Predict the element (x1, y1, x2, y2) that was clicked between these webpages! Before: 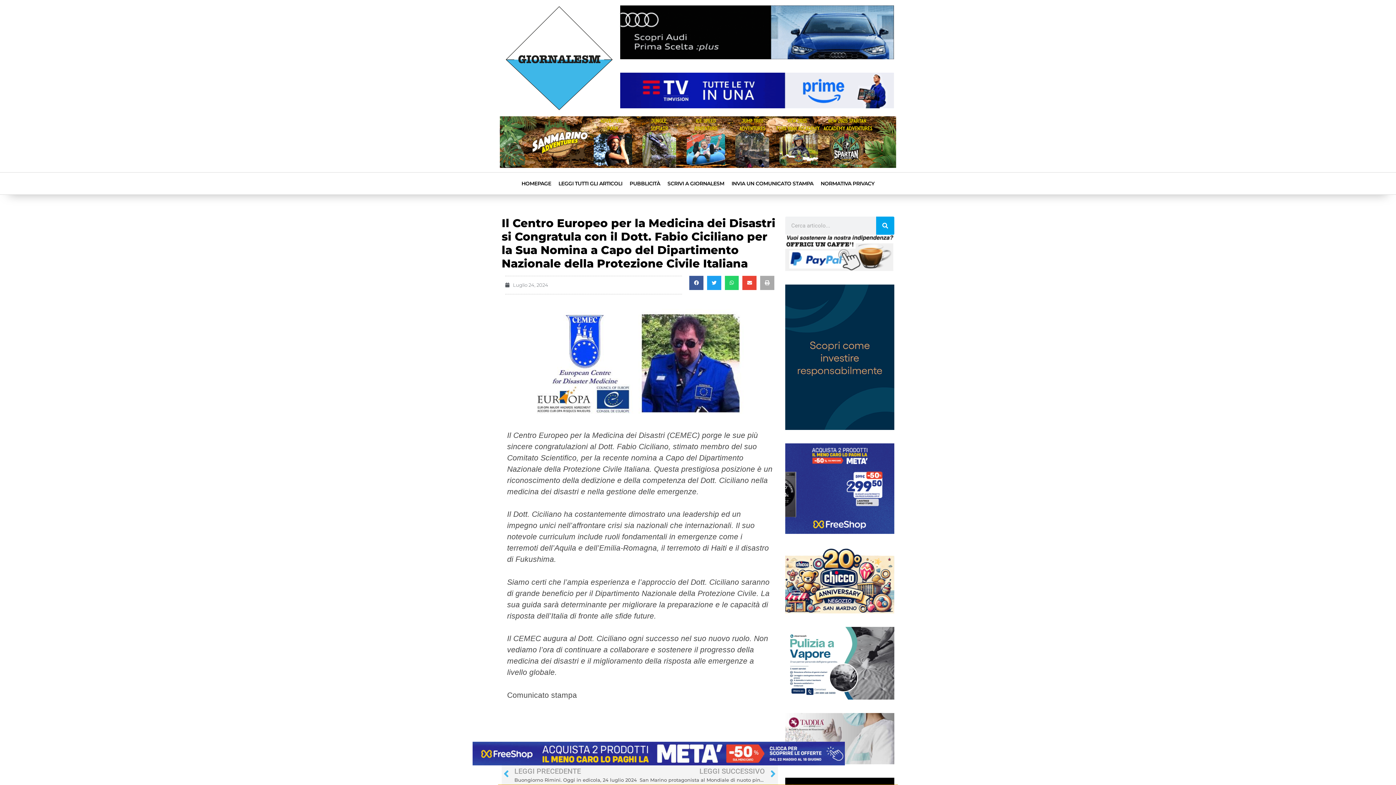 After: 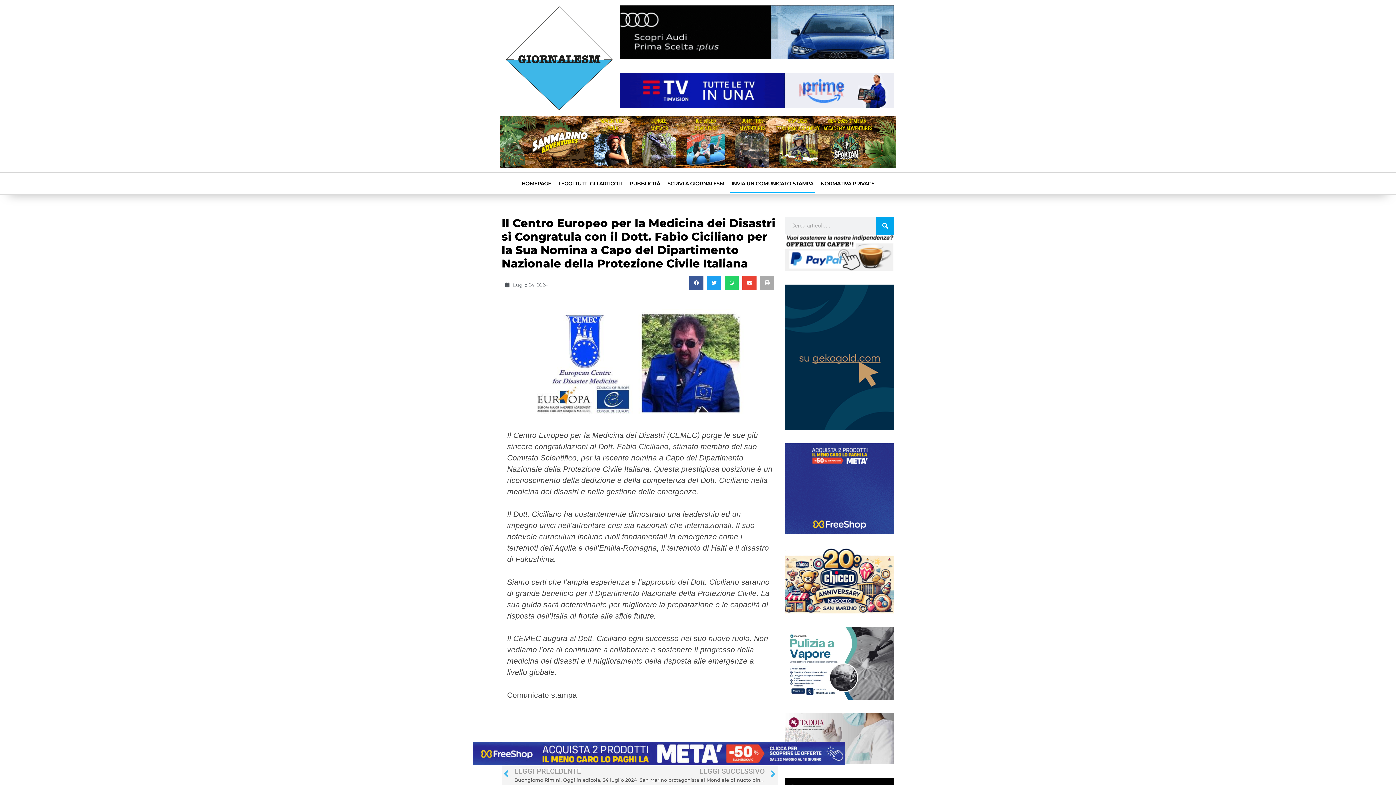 Action: label: INVIA UN COMUNICATO STAMPA bbox: (730, 174, 815, 192)